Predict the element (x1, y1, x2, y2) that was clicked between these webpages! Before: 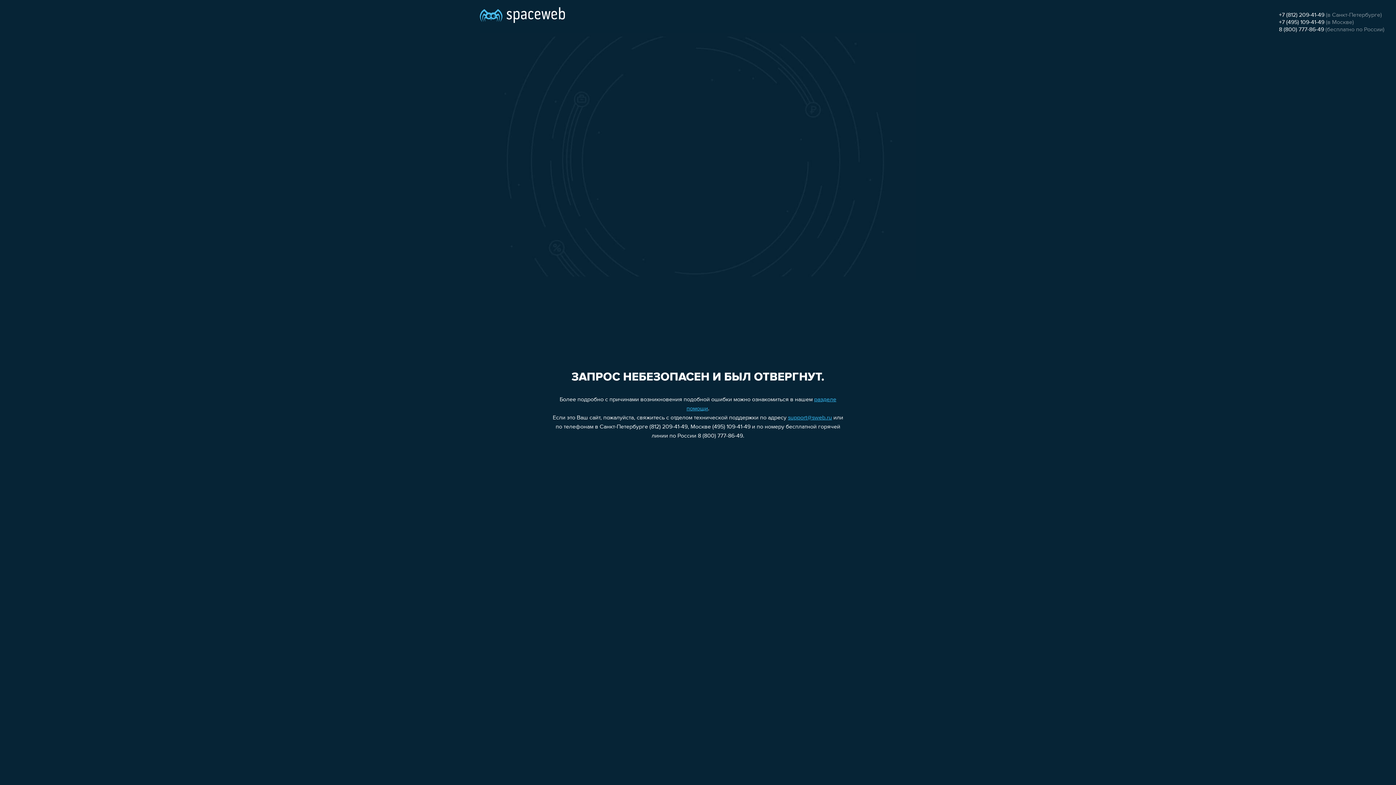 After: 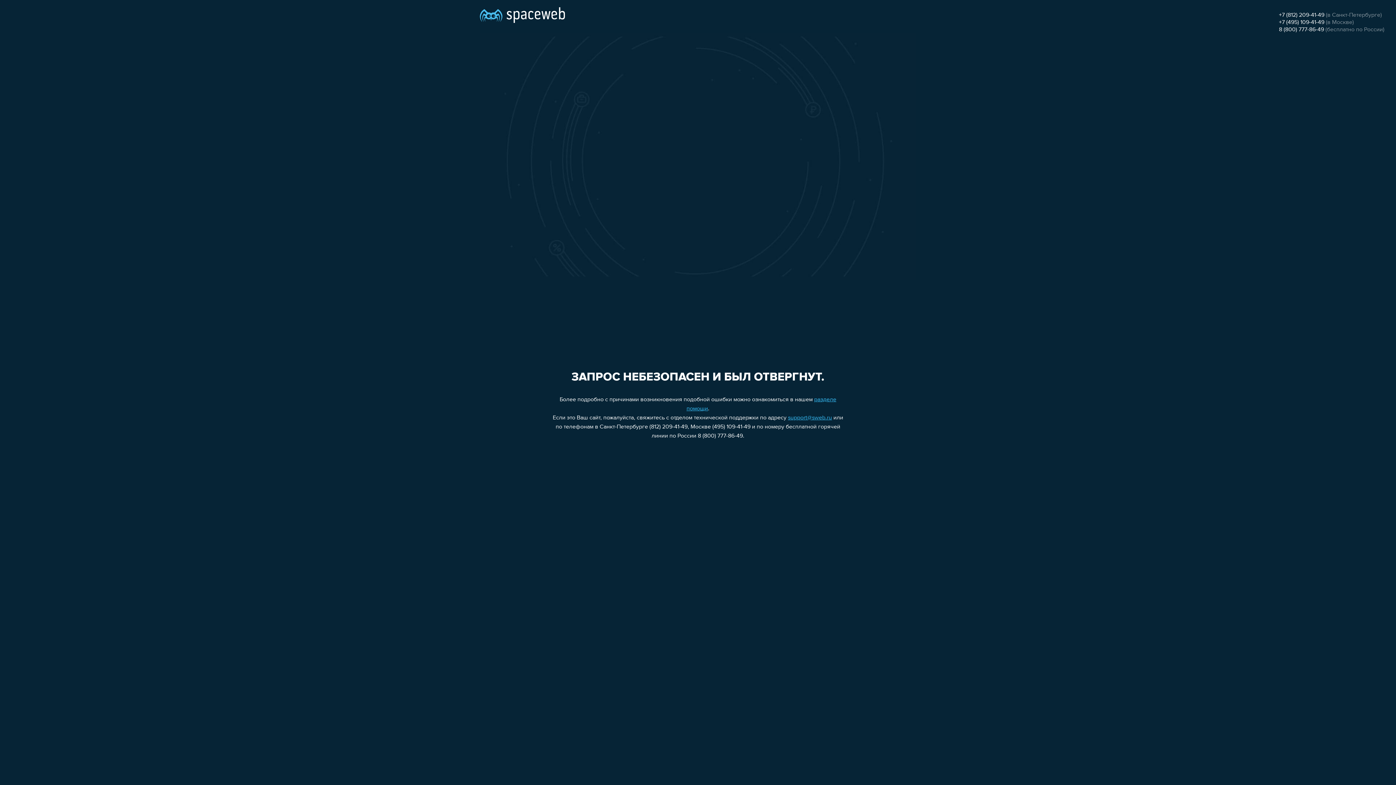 Action: bbox: (1279, 19, 1324, 25) label: +7 (495) 109-41-49